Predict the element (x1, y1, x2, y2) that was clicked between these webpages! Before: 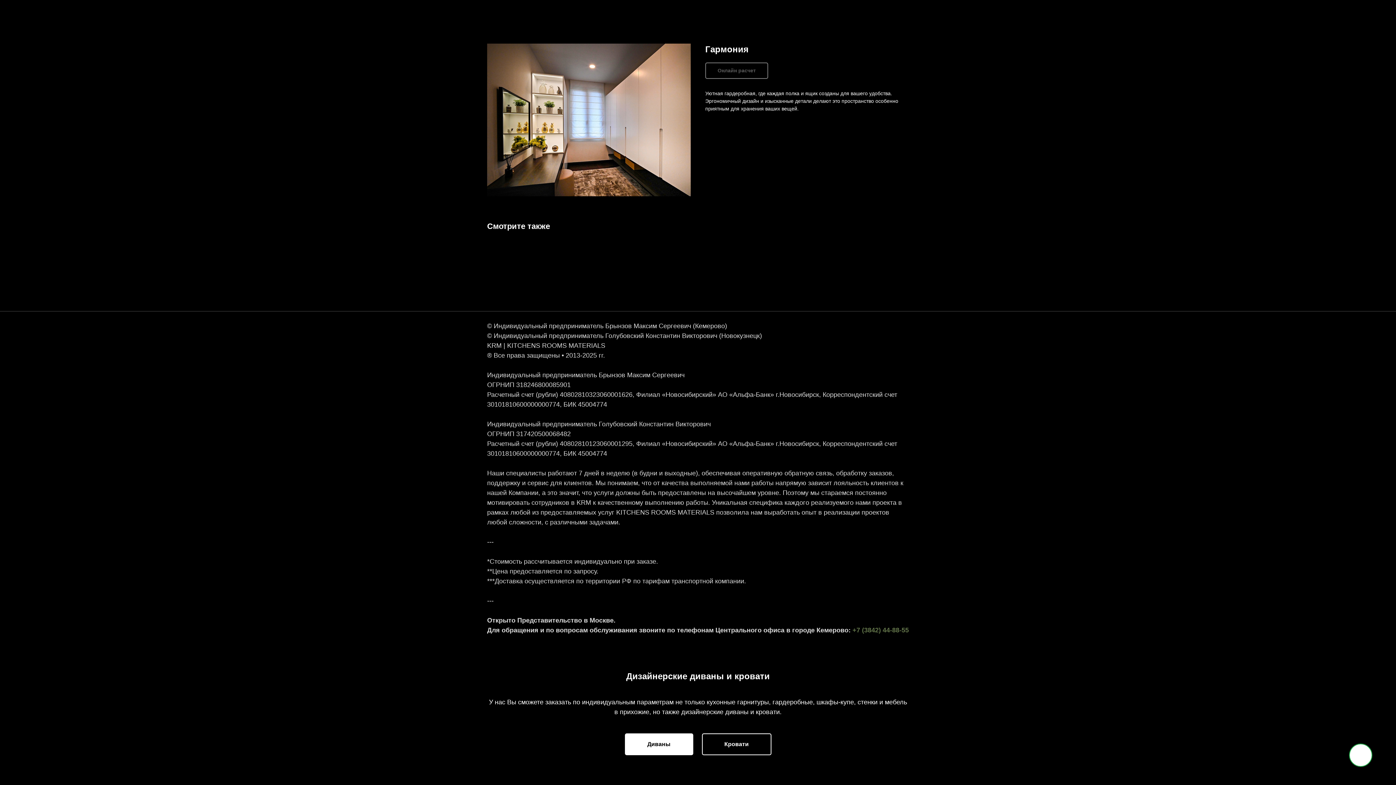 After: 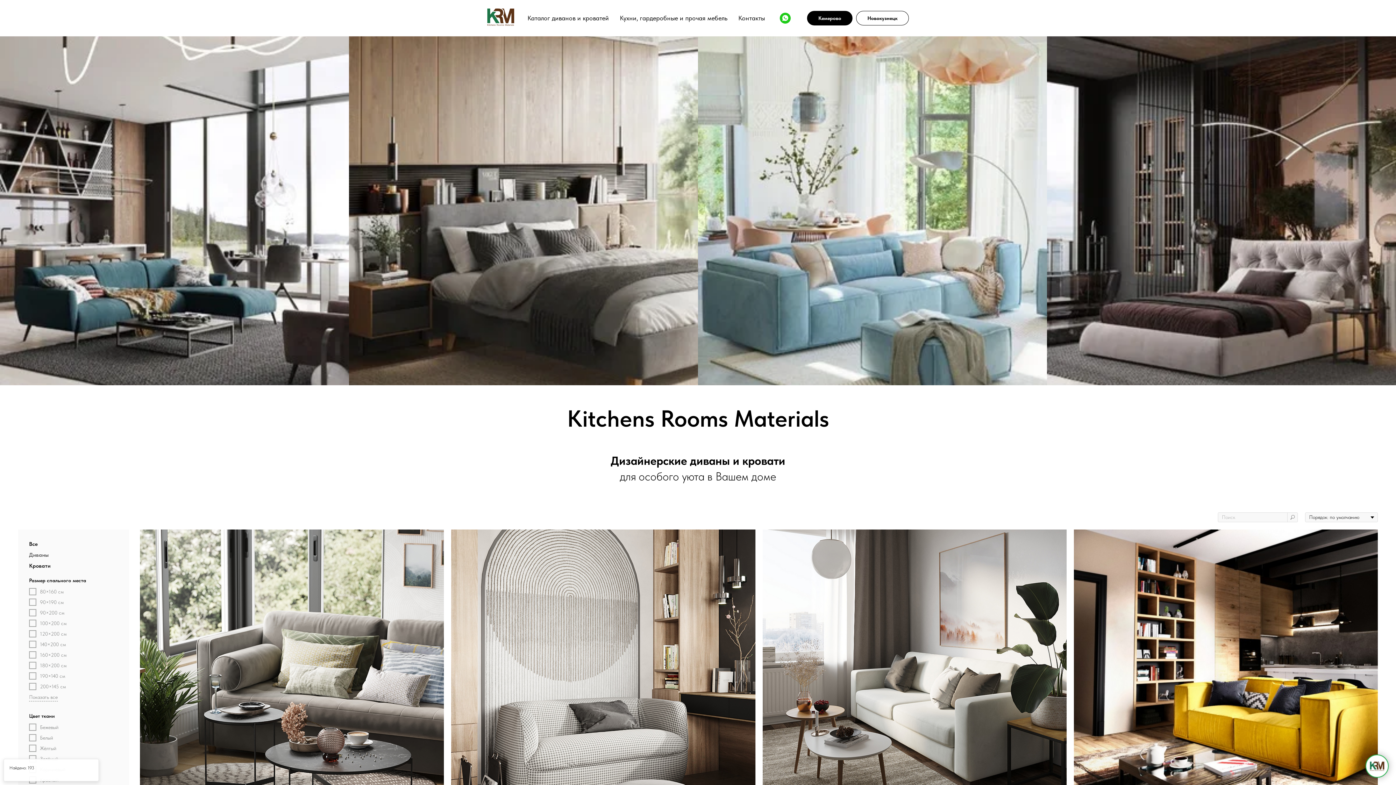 Action: label: Диваны bbox: (624, 733, 693, 755)